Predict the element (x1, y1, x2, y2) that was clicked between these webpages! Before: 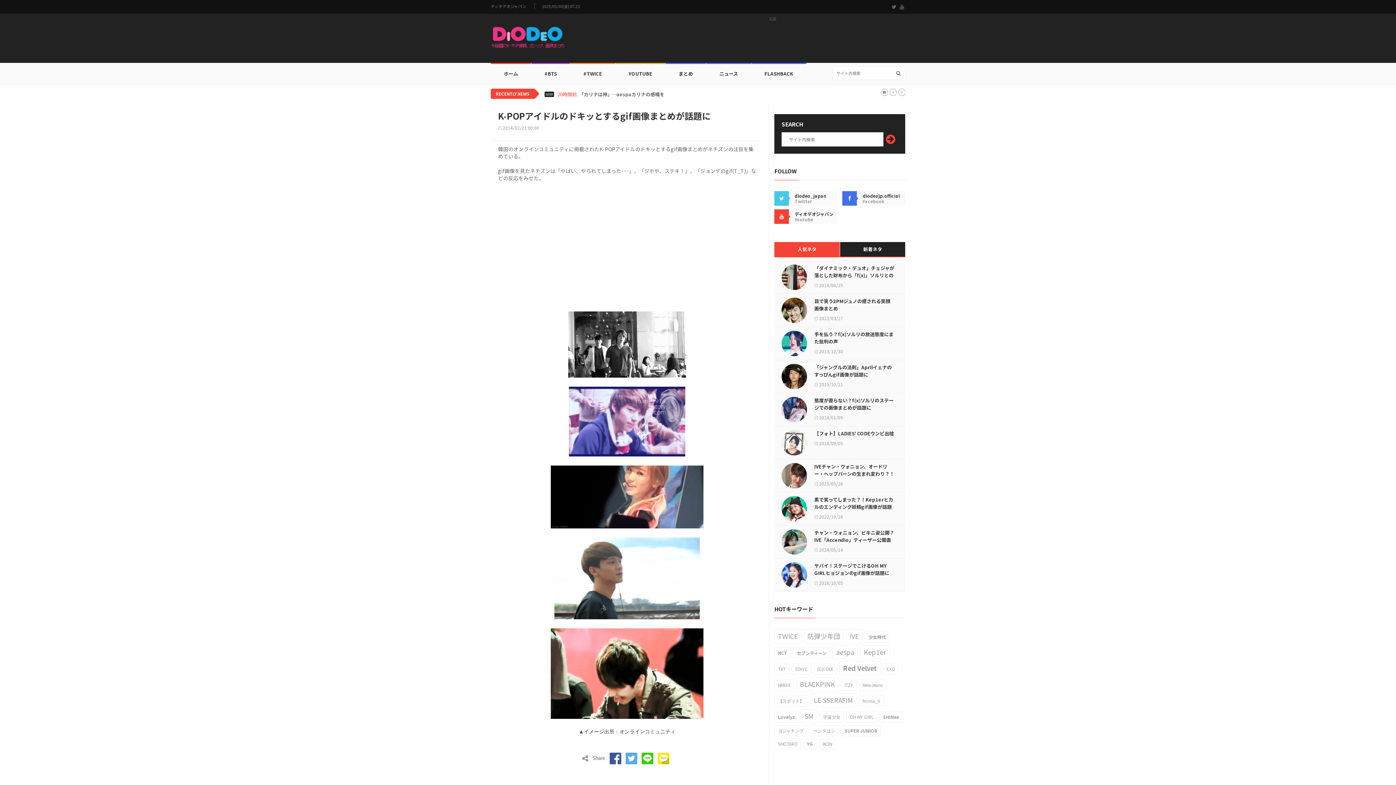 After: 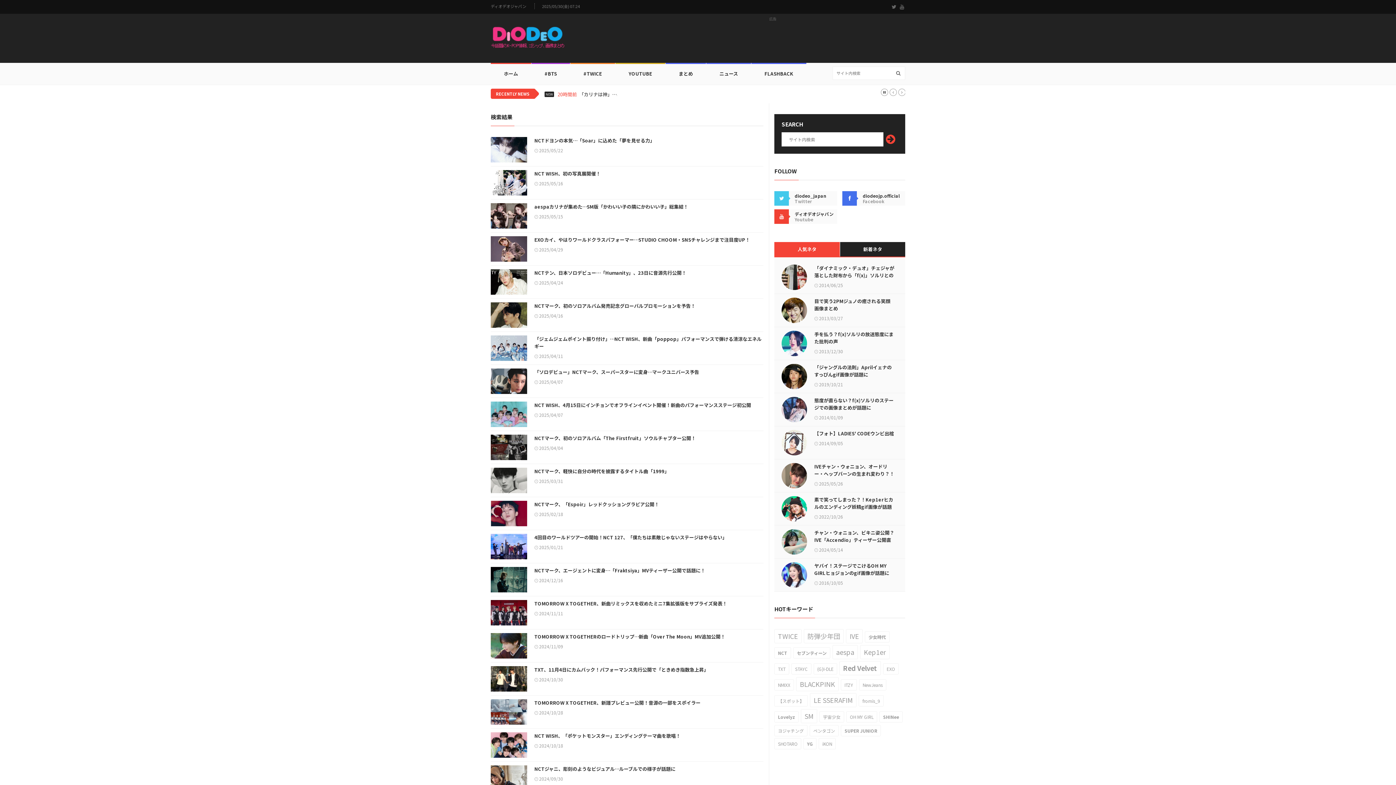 Action: bbox: (774, 647, 791, 658) label: NCT